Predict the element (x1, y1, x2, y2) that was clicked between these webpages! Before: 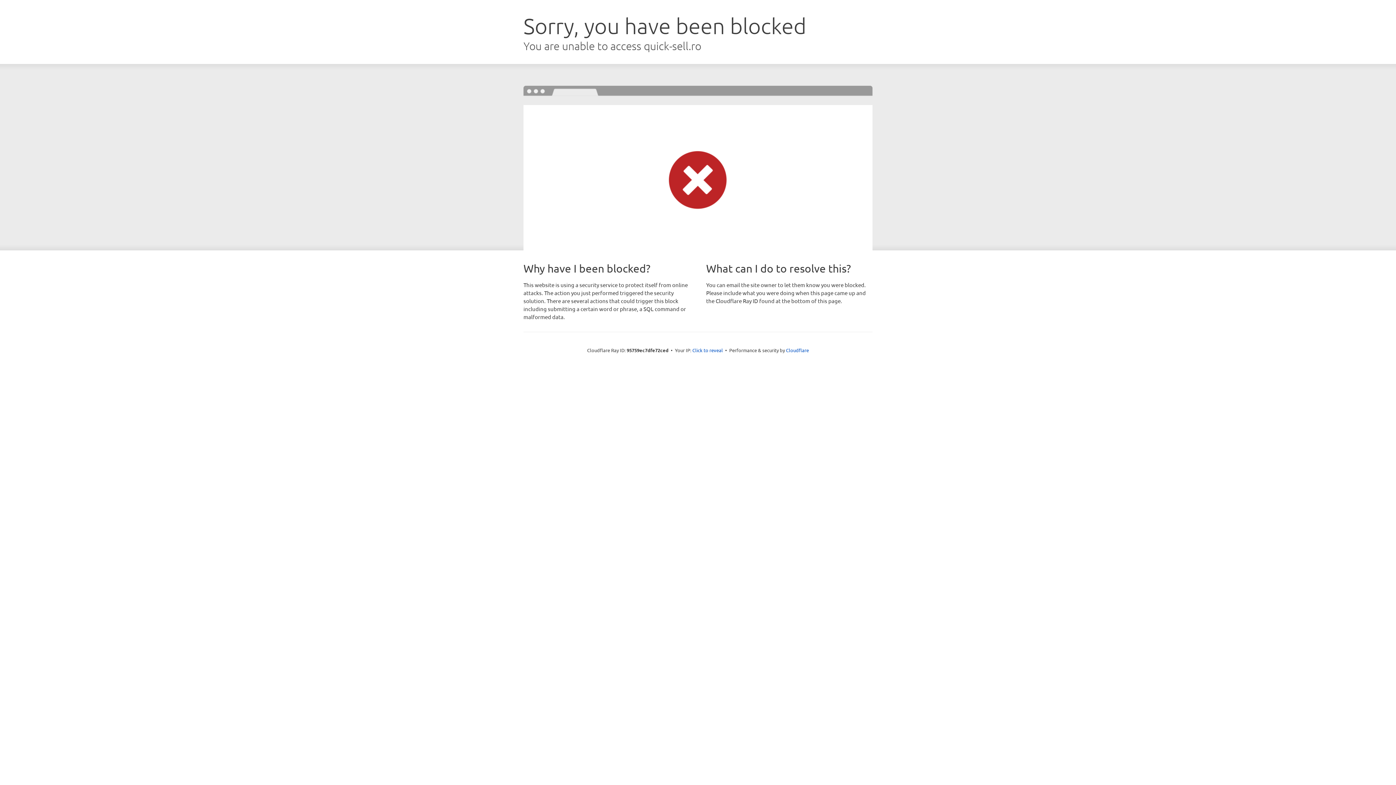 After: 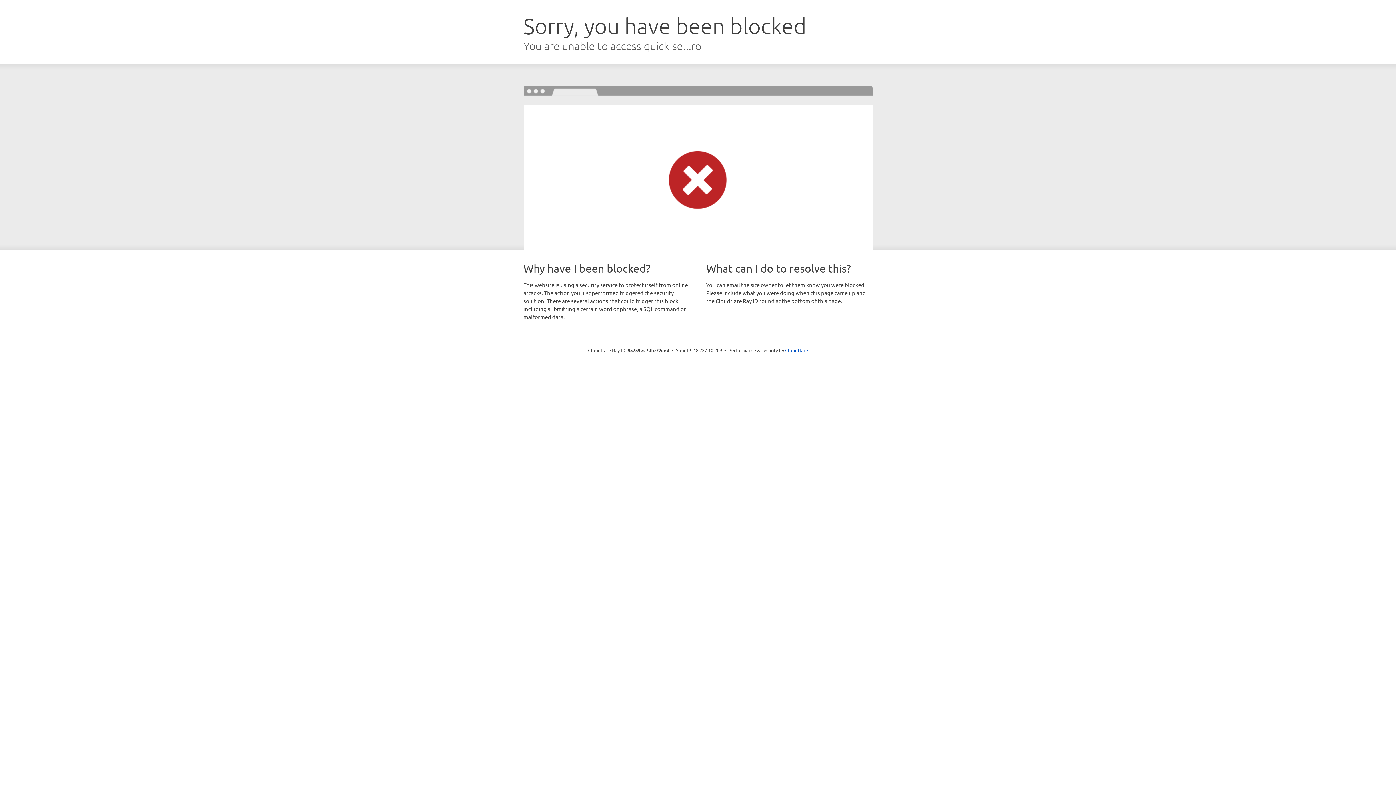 Action: label: Click to reveal bbox: (692, 346, 723, 353)